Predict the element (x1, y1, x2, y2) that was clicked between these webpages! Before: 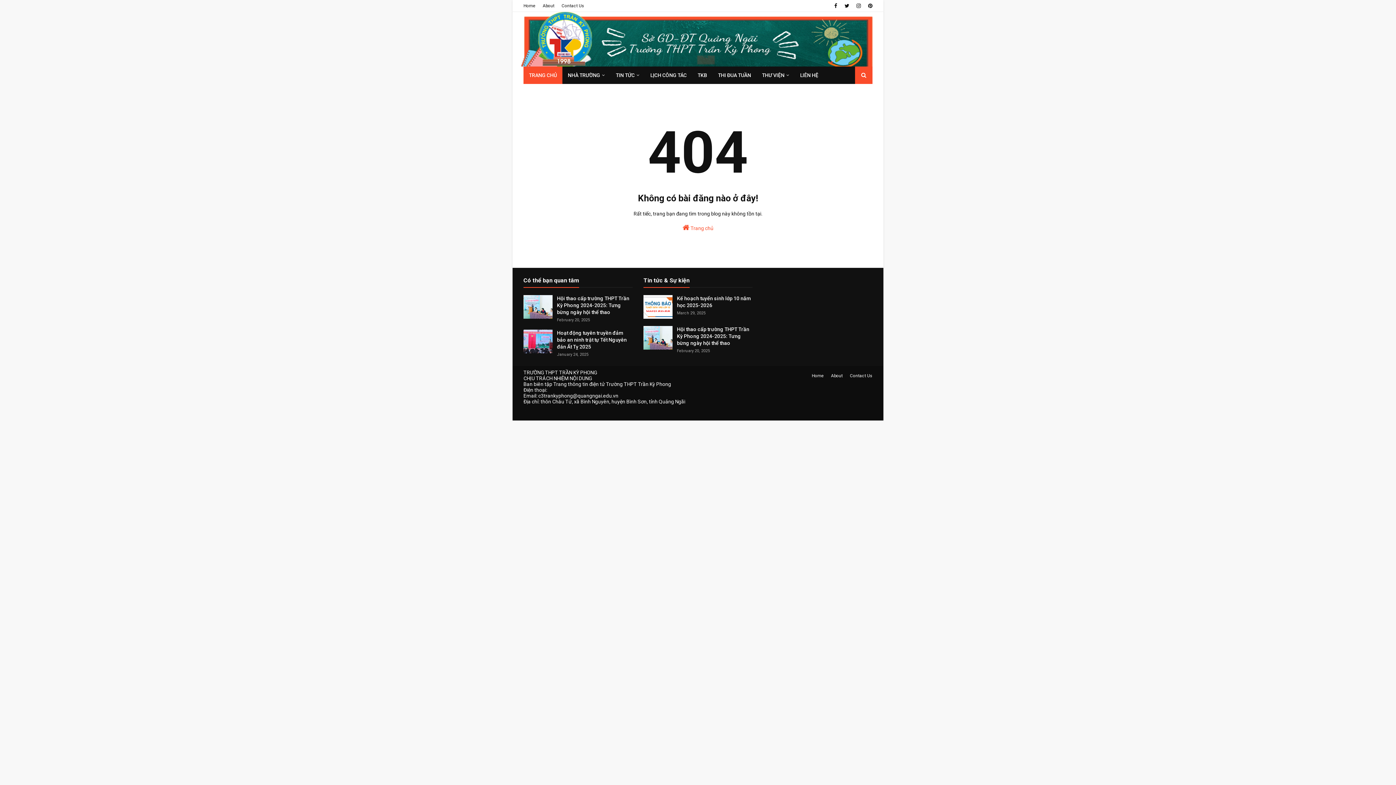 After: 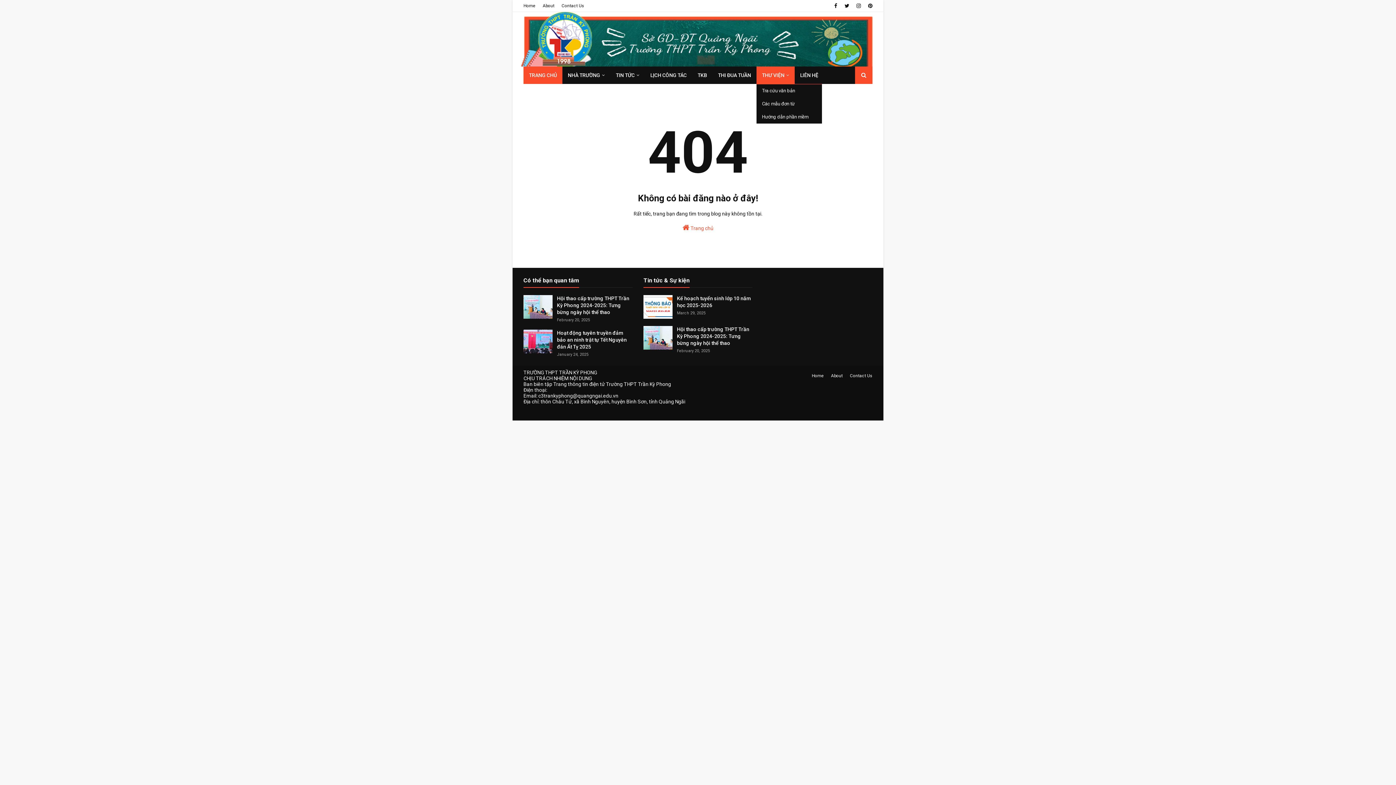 Action: label: THƯ VIỆN bbox: (756, 66, 794, 84)